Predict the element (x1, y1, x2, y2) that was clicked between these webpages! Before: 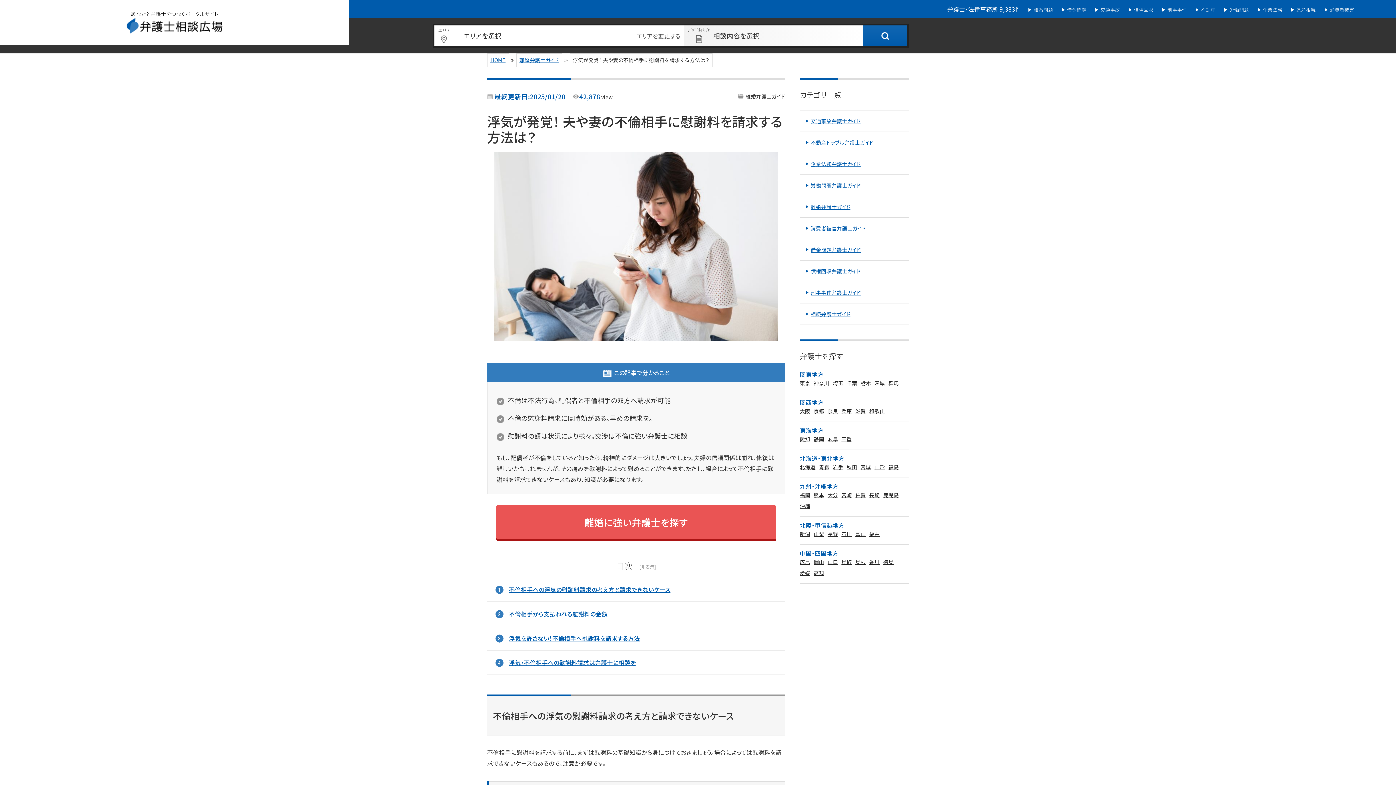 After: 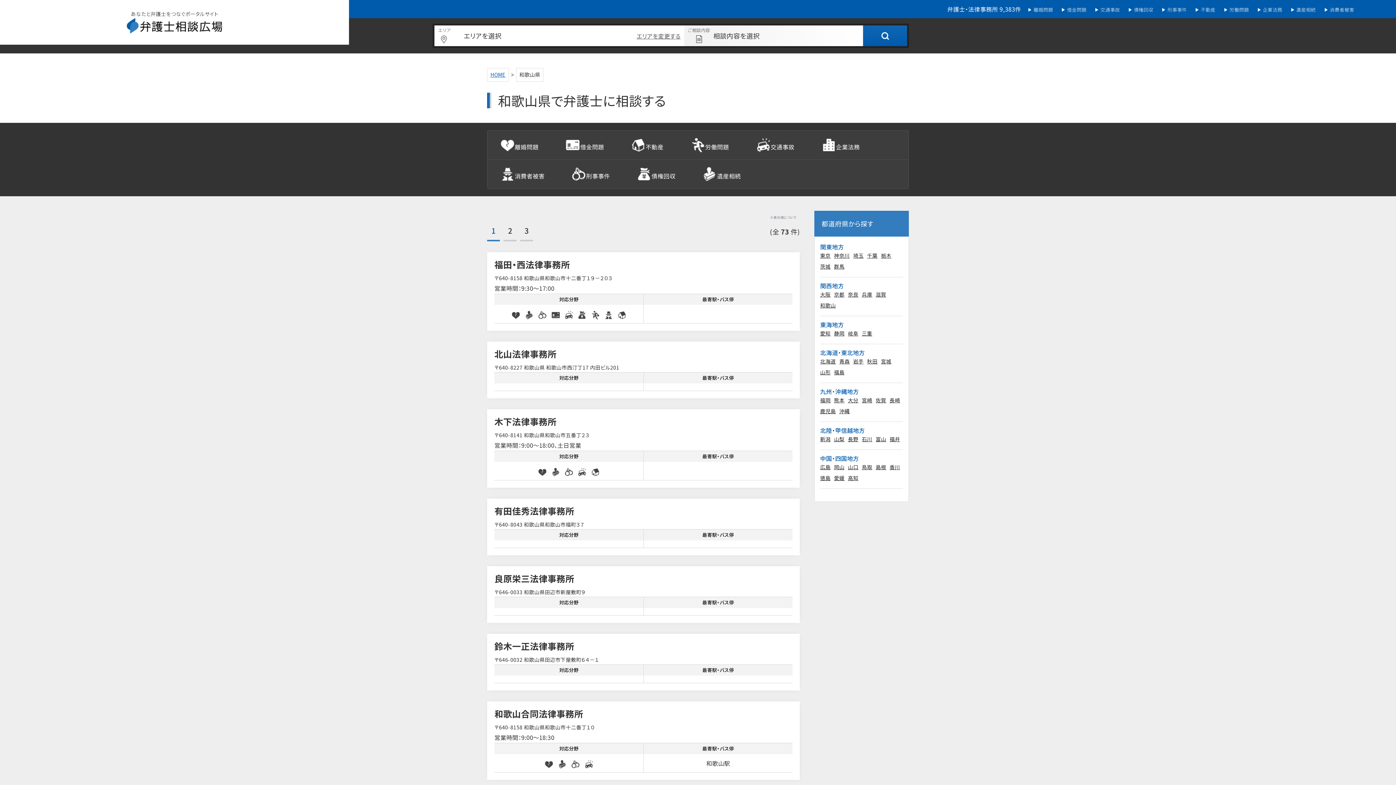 Action: bbox: (869, 406, 885, 416) label: 和歌山